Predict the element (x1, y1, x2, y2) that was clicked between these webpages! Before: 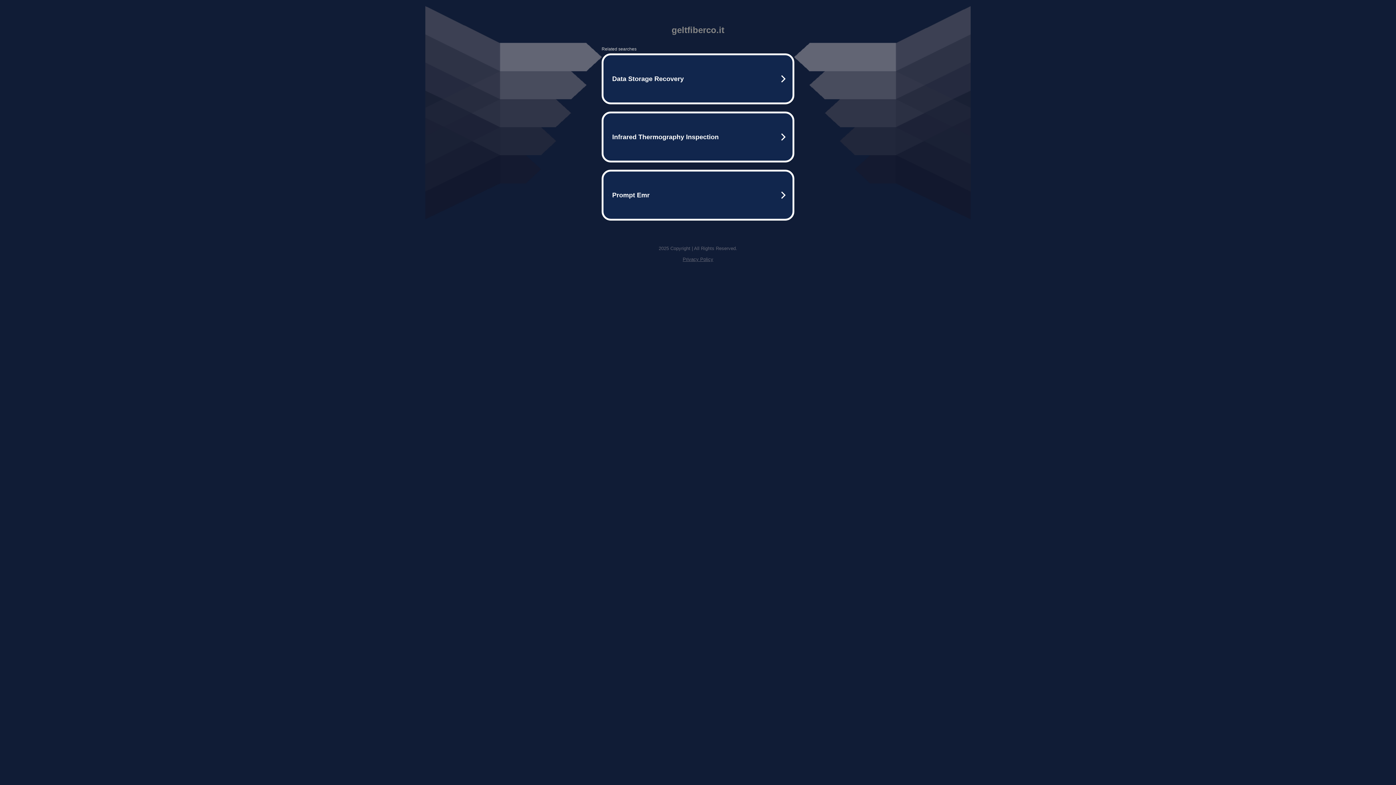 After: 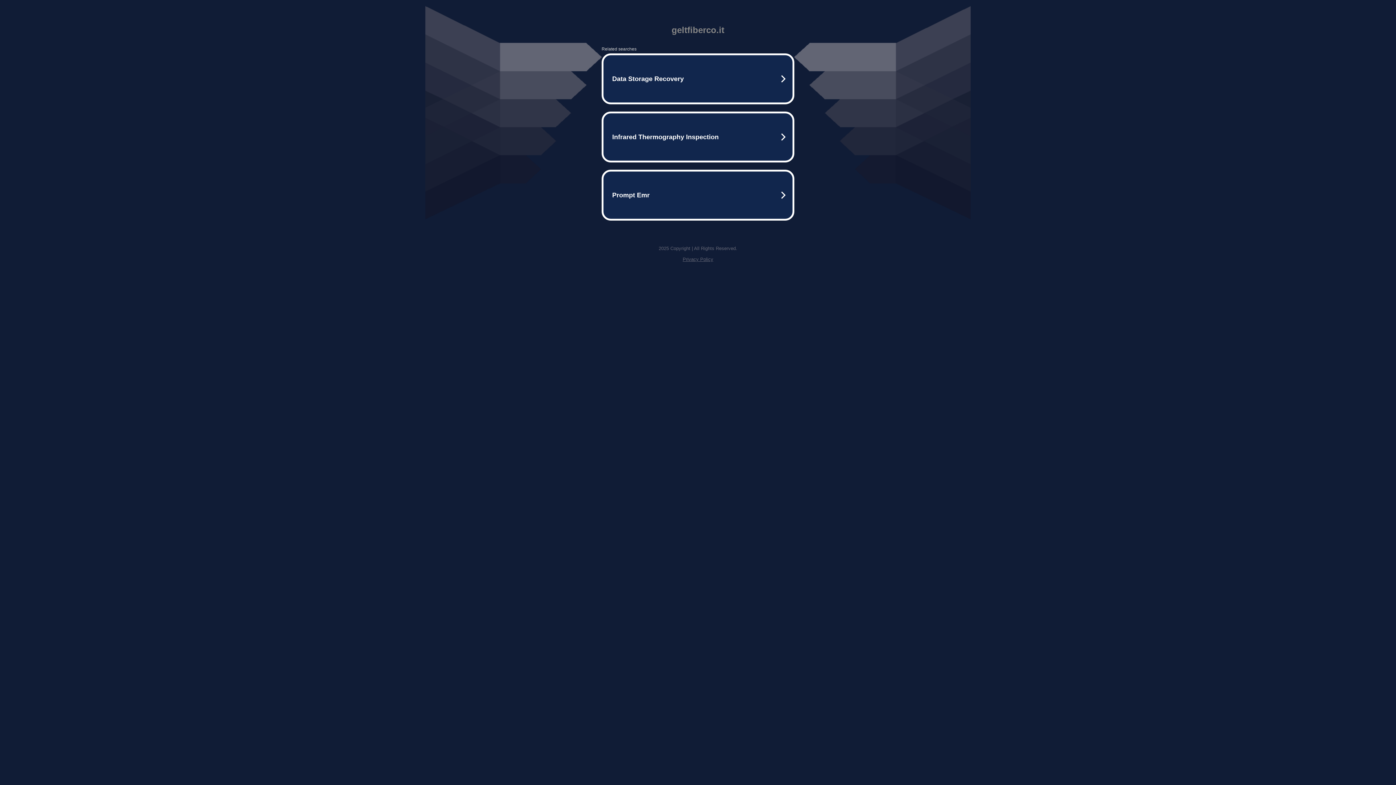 Action: label: Privacy Policy bbox: (682, 256, 713, 262)